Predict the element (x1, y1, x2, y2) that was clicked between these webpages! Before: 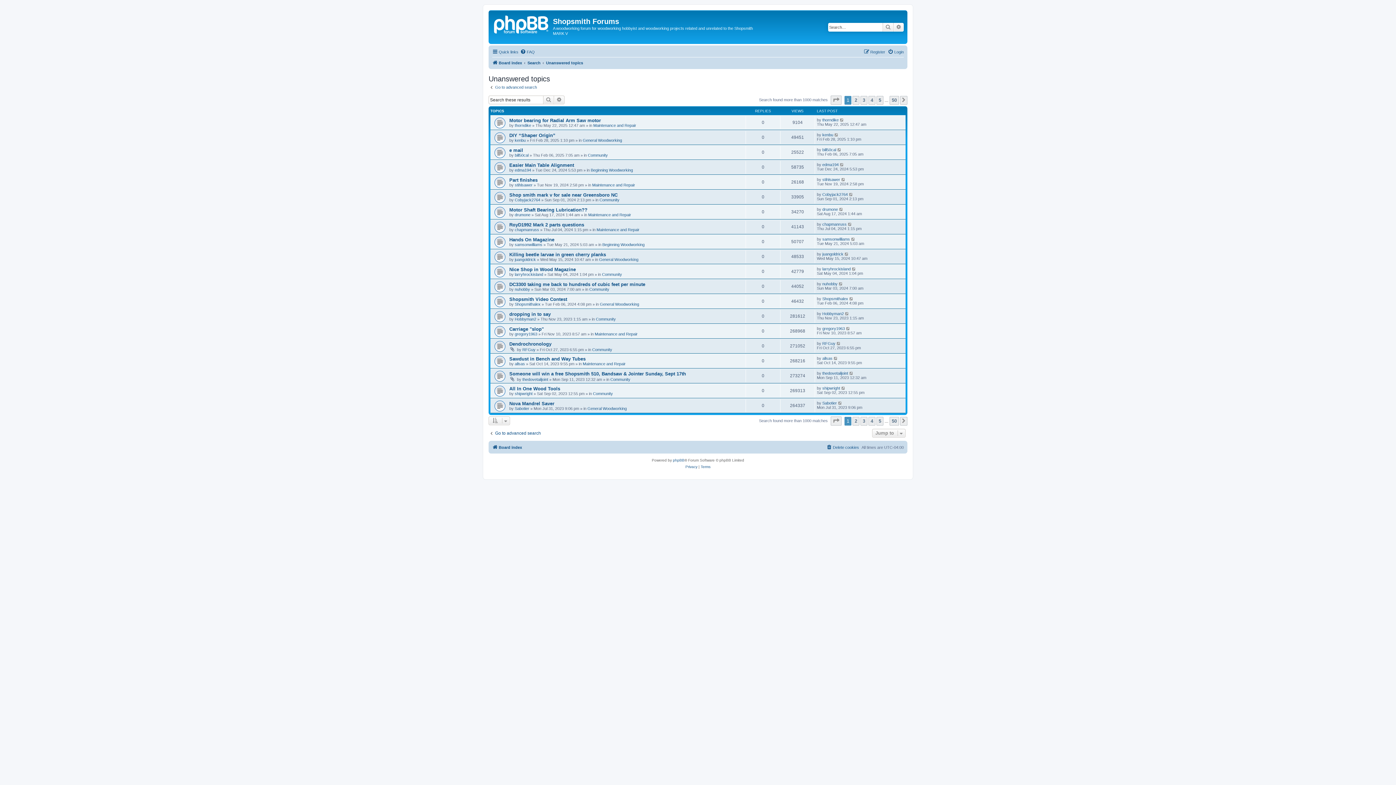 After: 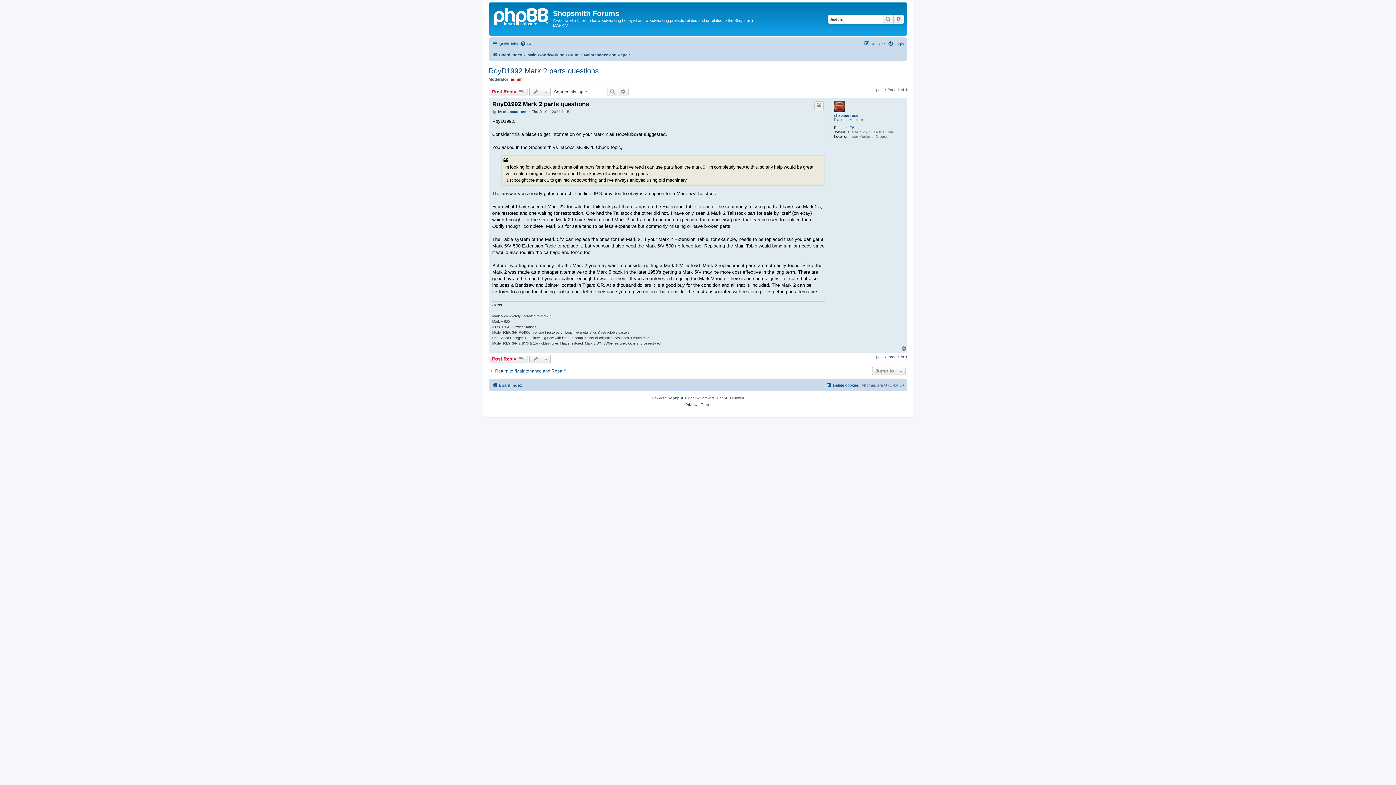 Action: bbox: (848, 222, 852, 226)